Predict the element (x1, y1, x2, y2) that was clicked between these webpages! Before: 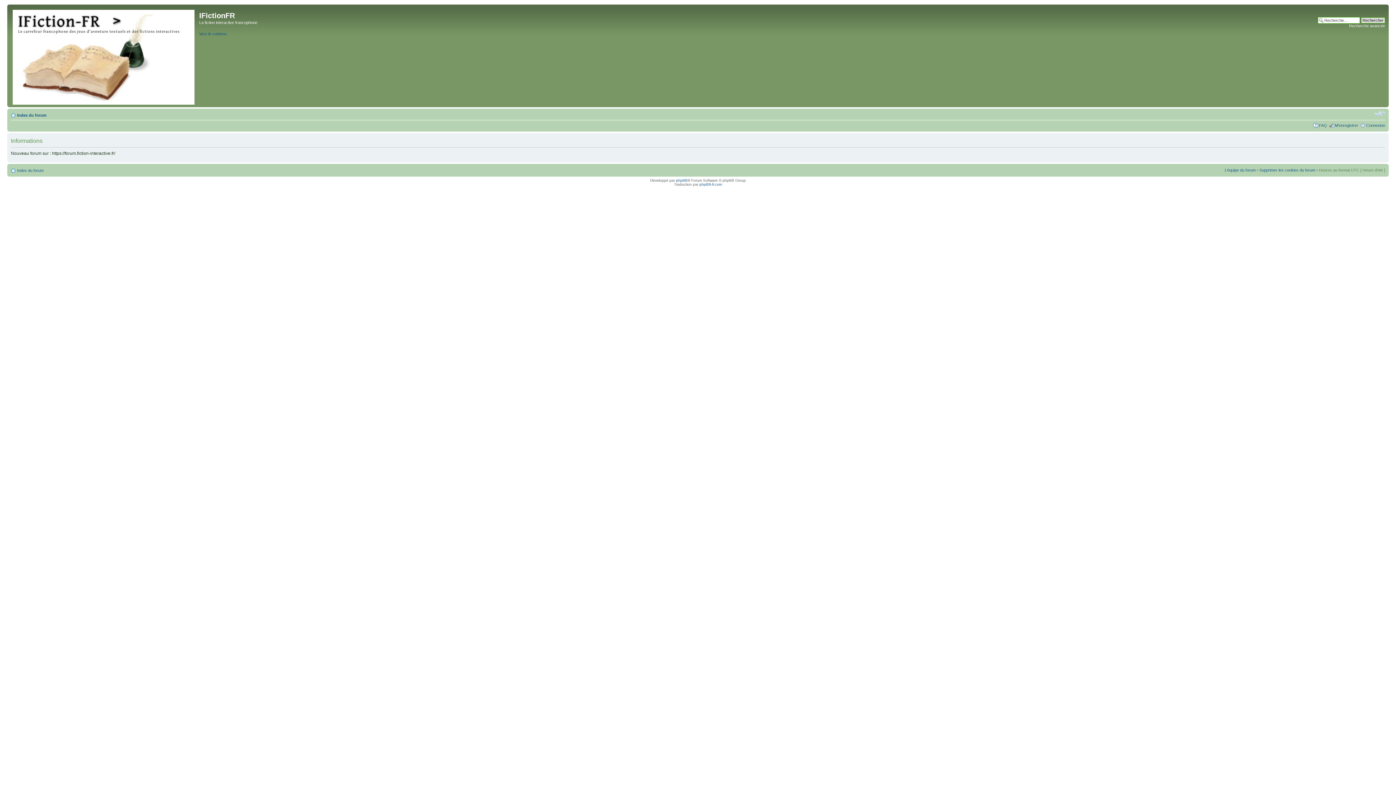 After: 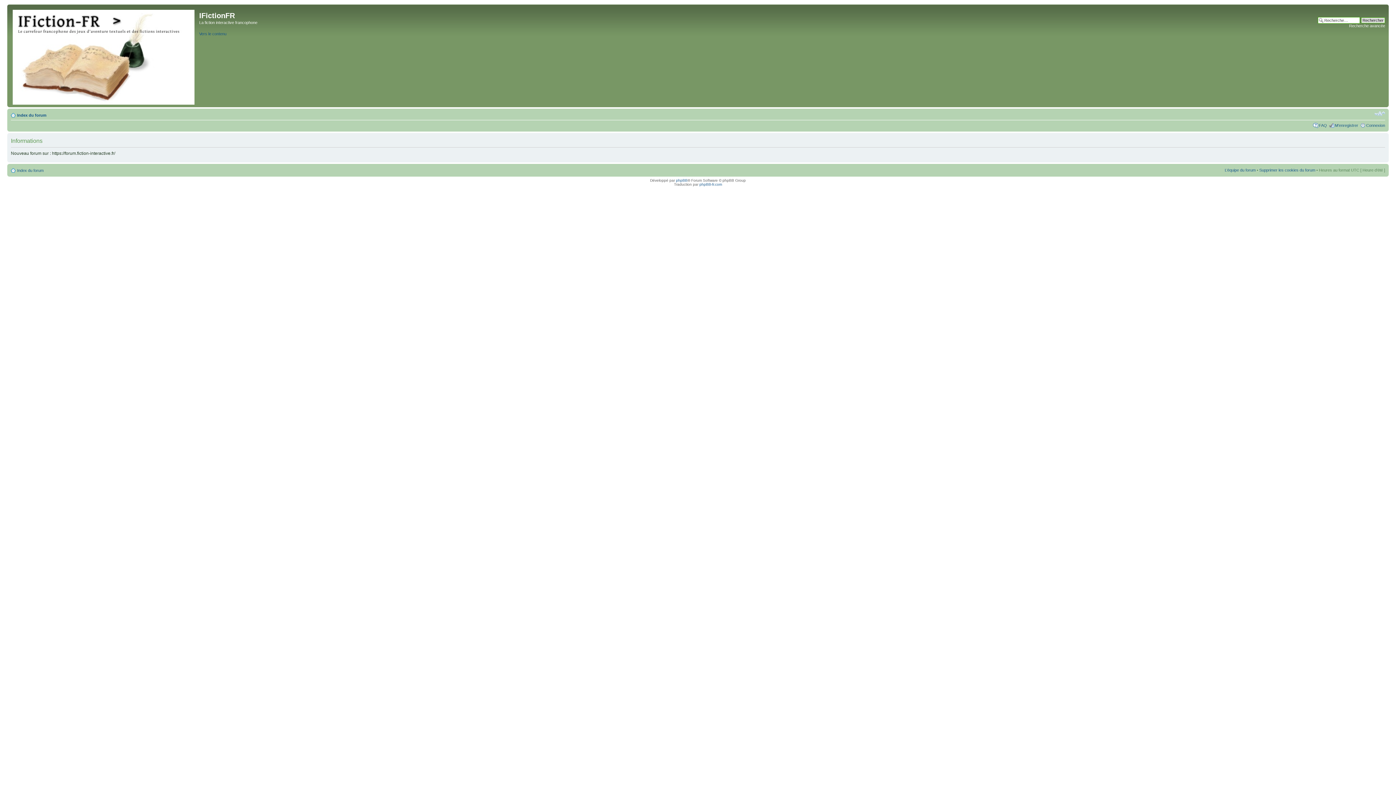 Action: label: L’équipe du forum bbox: (1225, 168, 1256, 172)